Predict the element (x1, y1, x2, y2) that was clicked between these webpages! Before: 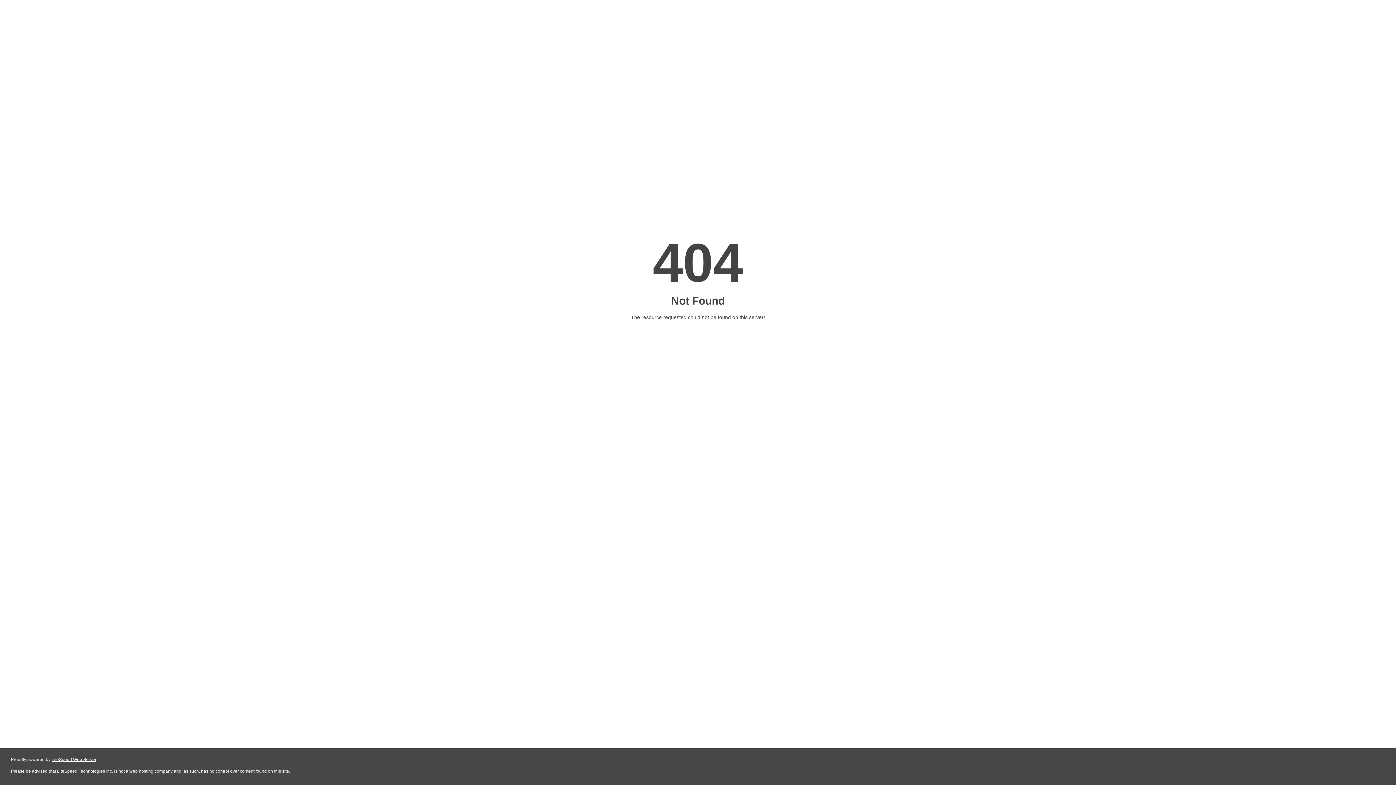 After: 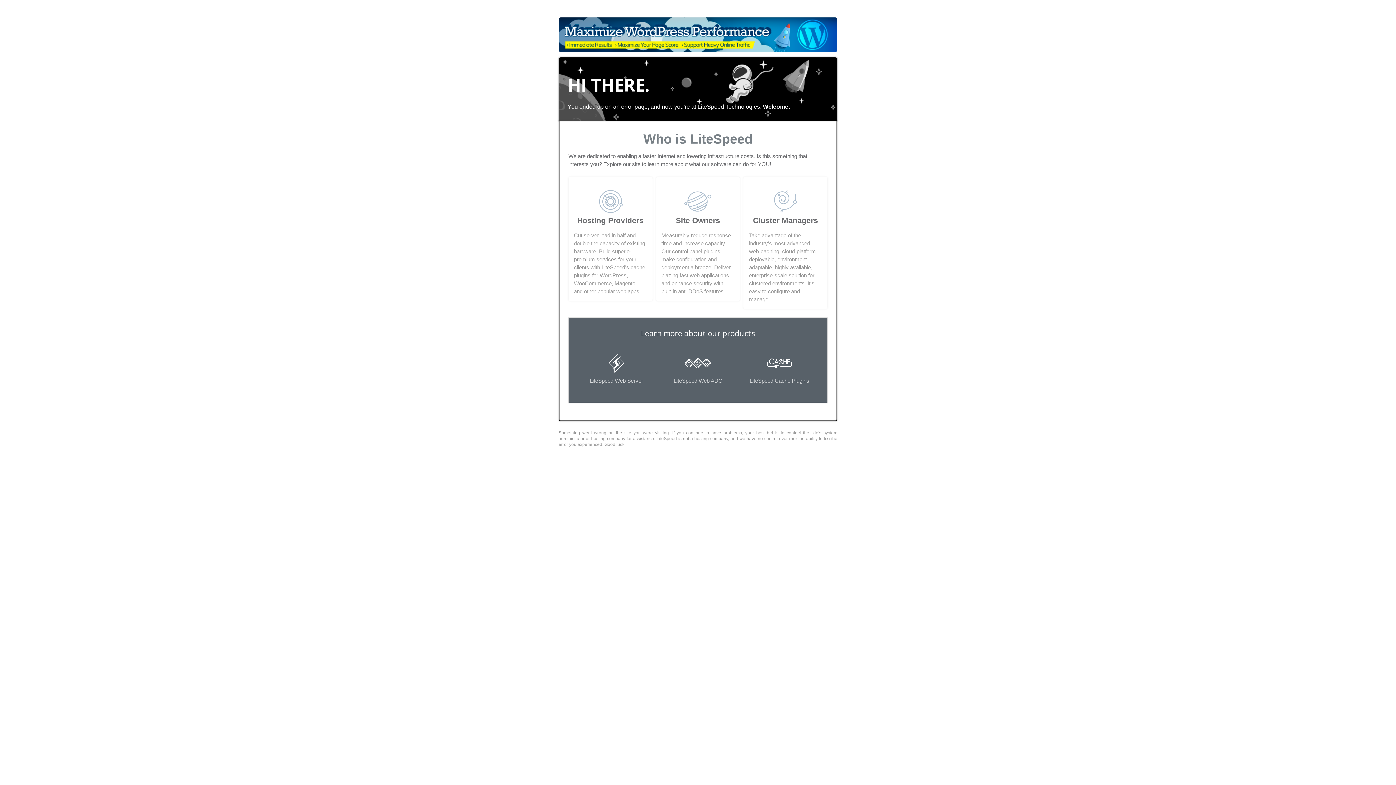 Action: label: LiteSpeed Web Server bbox: (51, 757, 96, 762)